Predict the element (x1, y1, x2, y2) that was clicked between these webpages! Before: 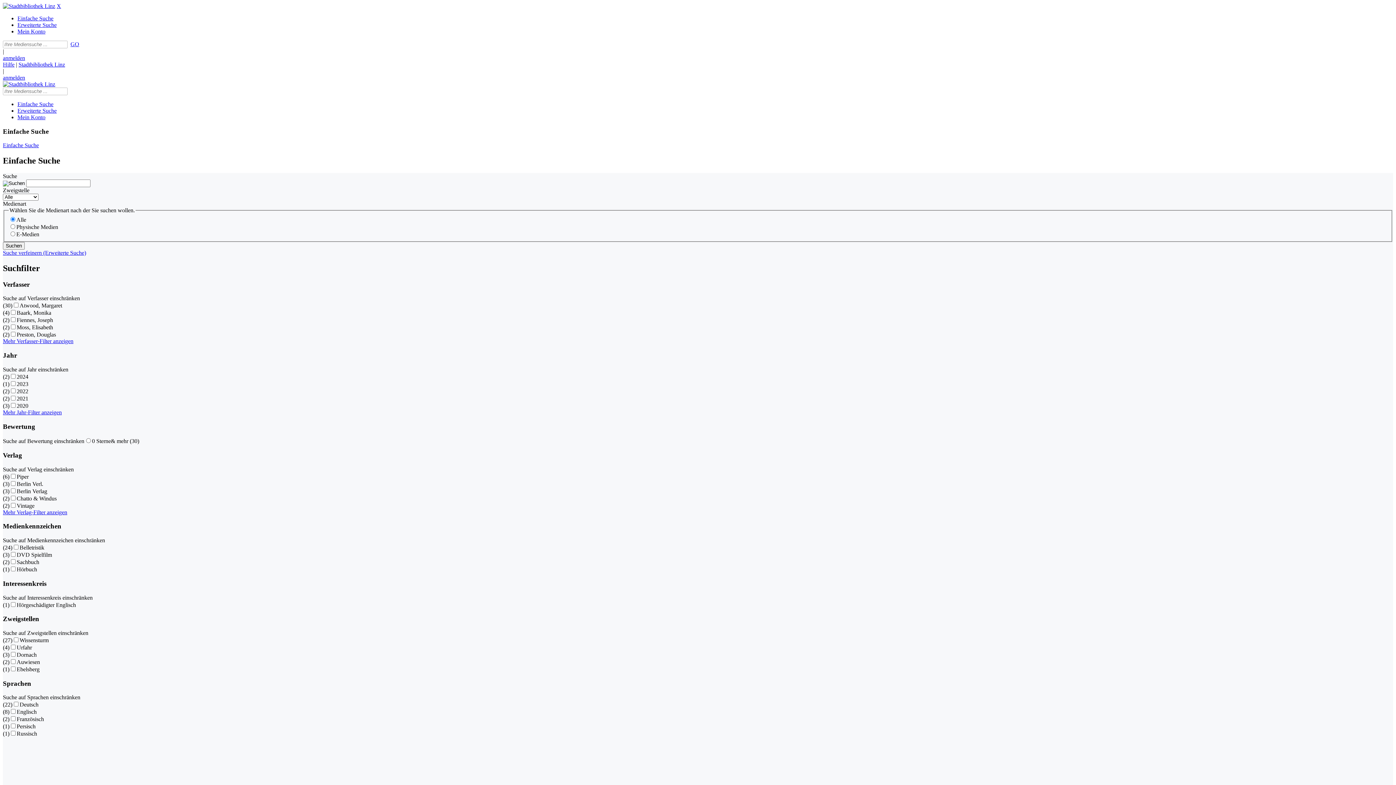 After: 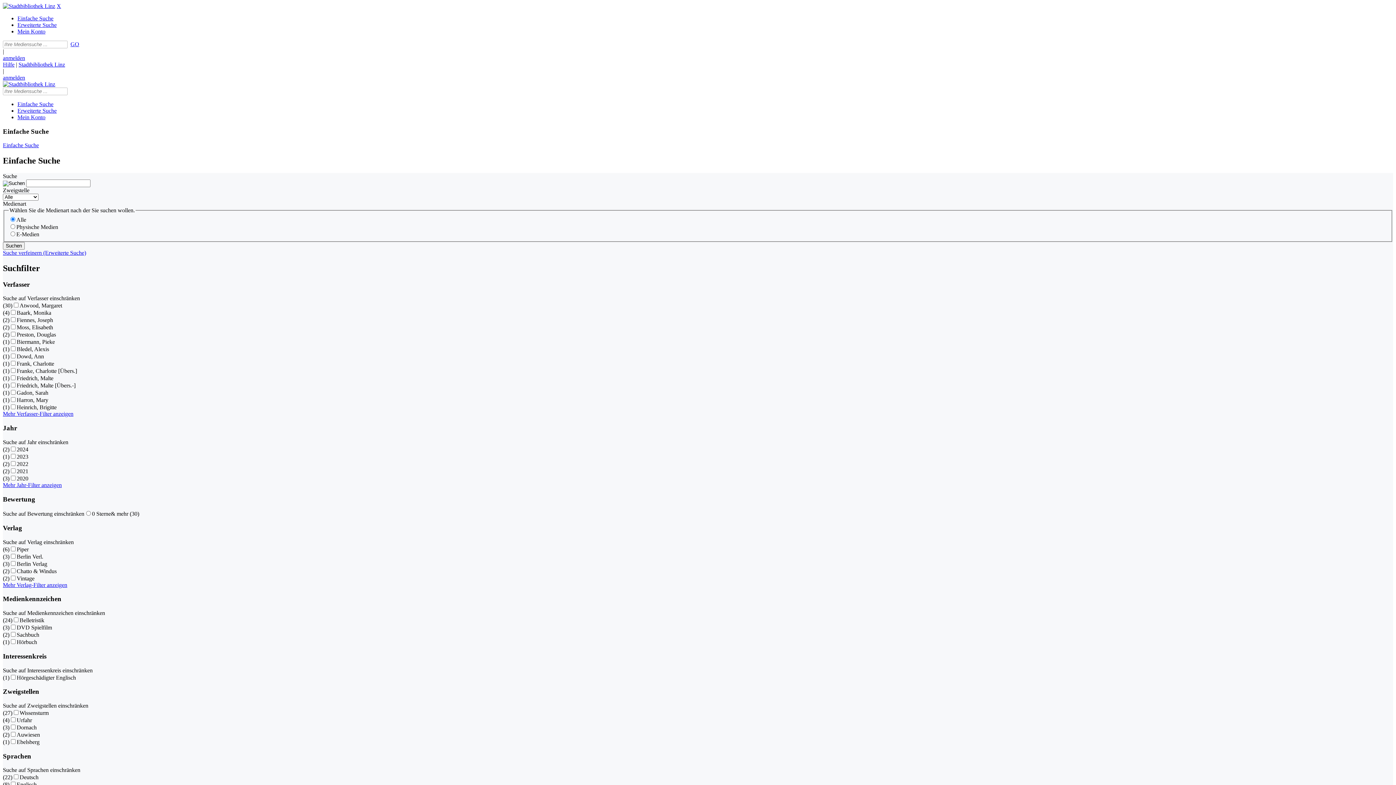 Action: label: Mehr Verfasser-Filter anzeigen bbox: (2, 338, 73, 344)